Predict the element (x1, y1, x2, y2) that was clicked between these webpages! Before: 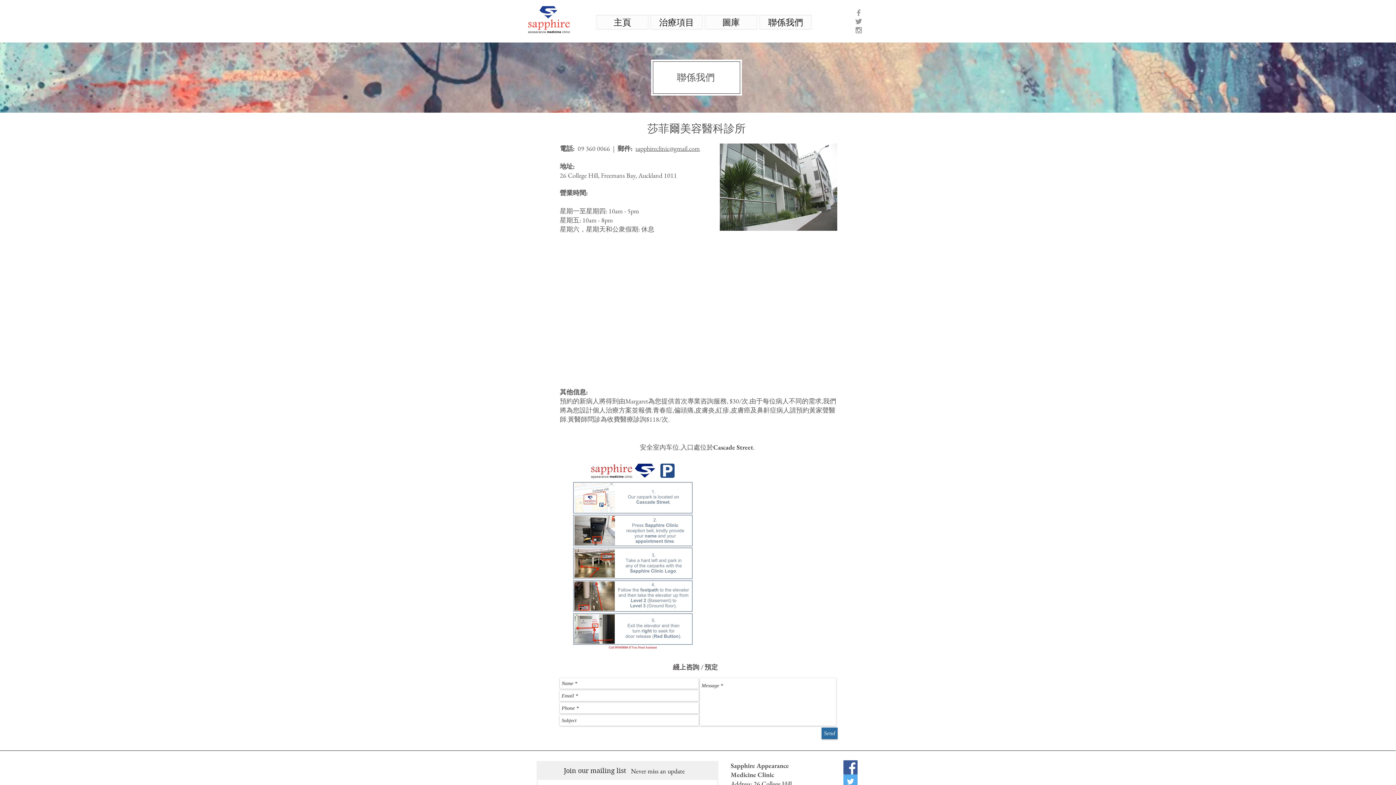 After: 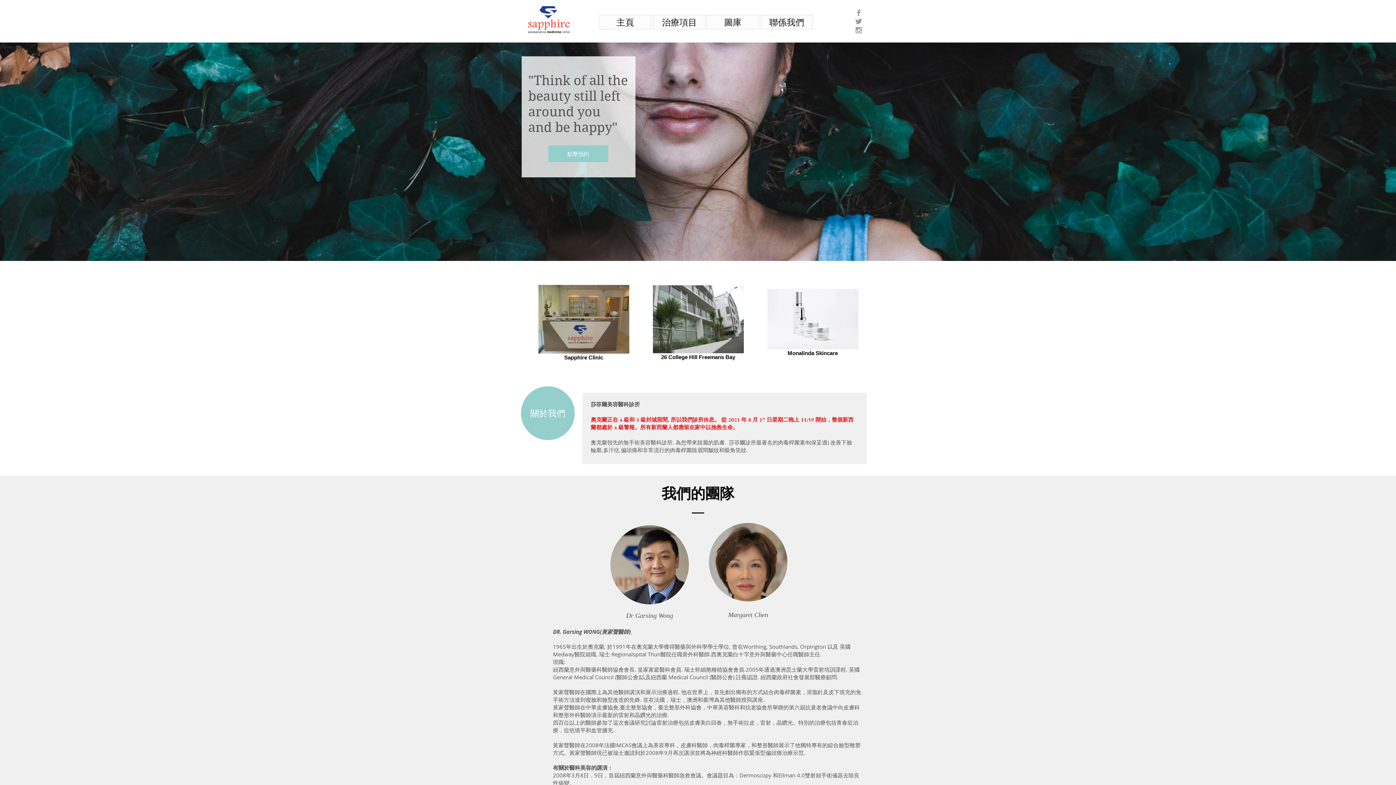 Action: label: 主頁 bbox: (596, 14, 648, 29)